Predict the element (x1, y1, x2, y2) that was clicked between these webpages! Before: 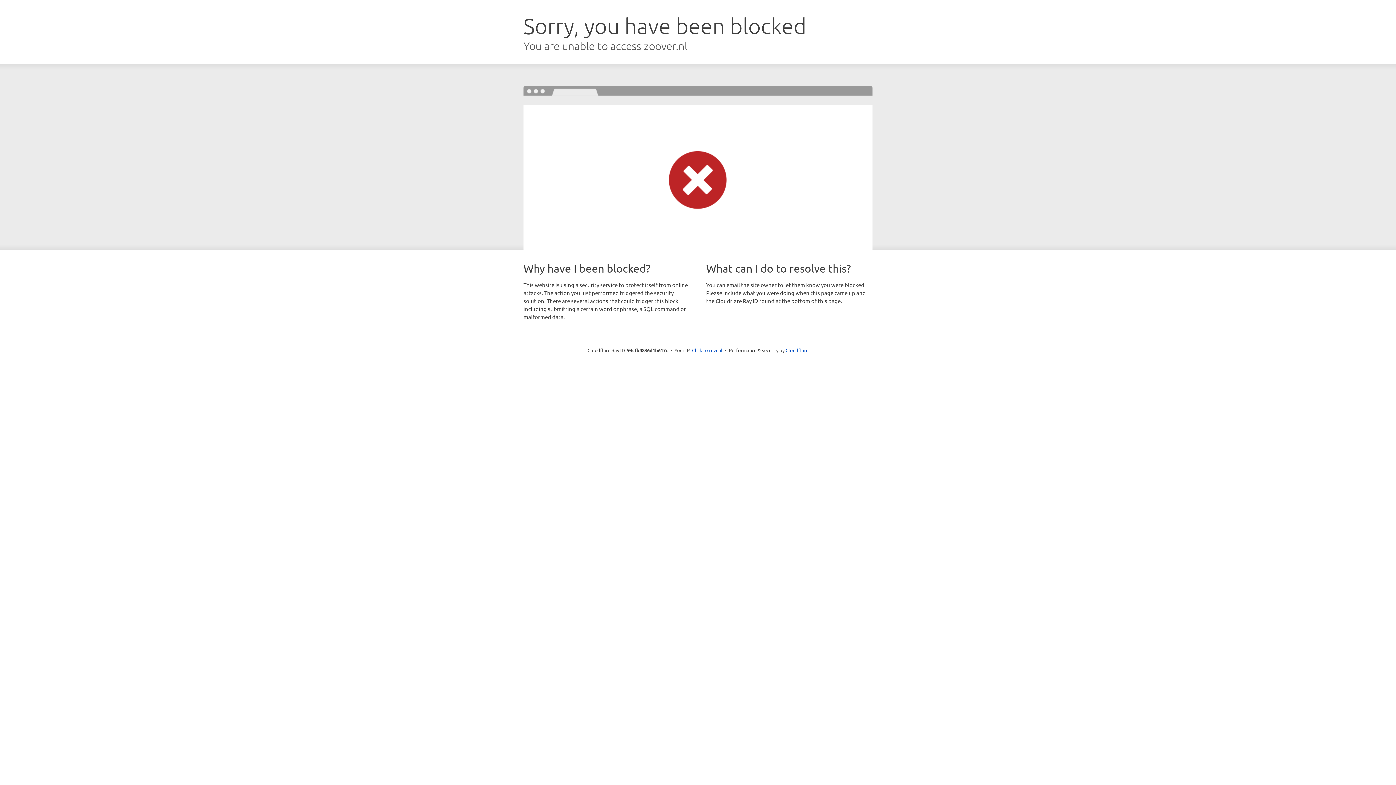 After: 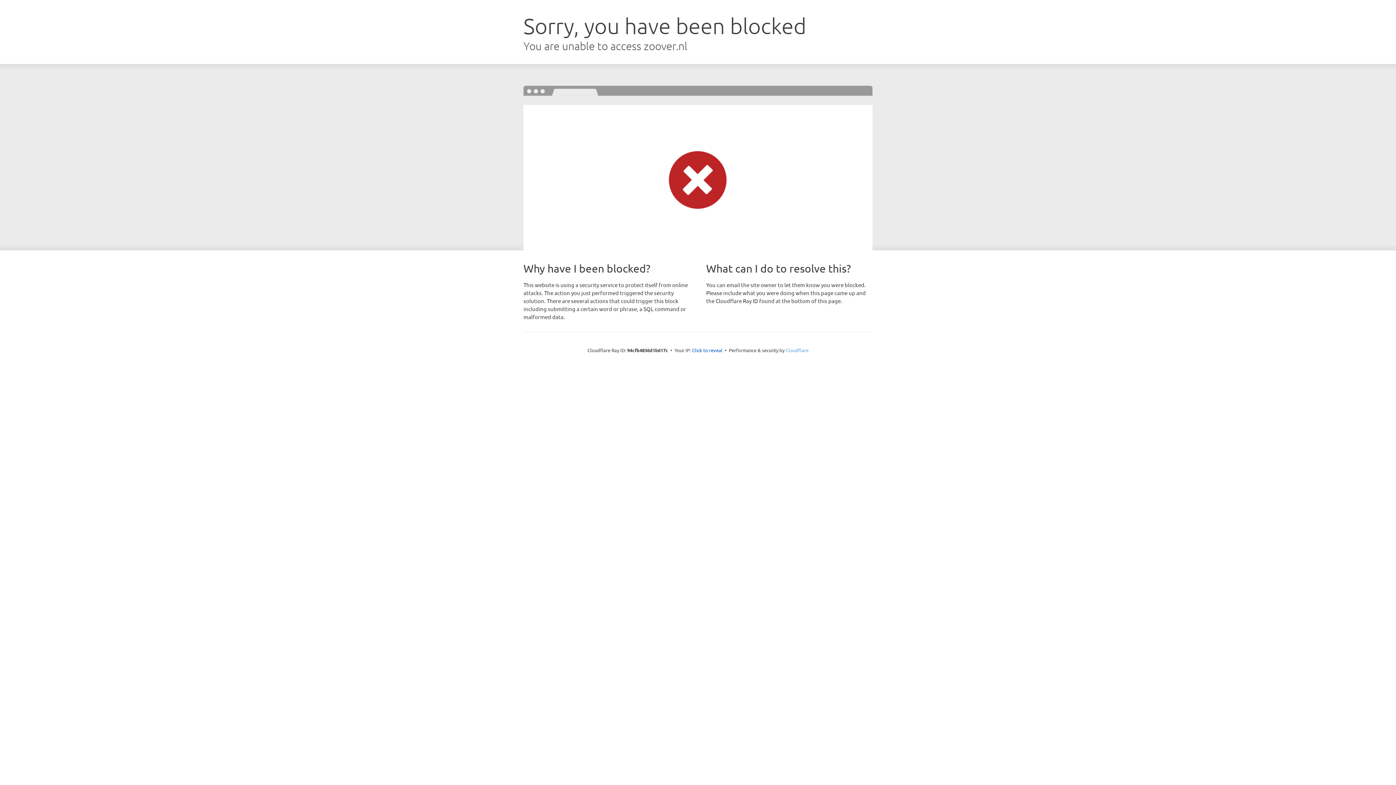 Action: bbox: (785, 347, 808, 353) label: Cloudflare